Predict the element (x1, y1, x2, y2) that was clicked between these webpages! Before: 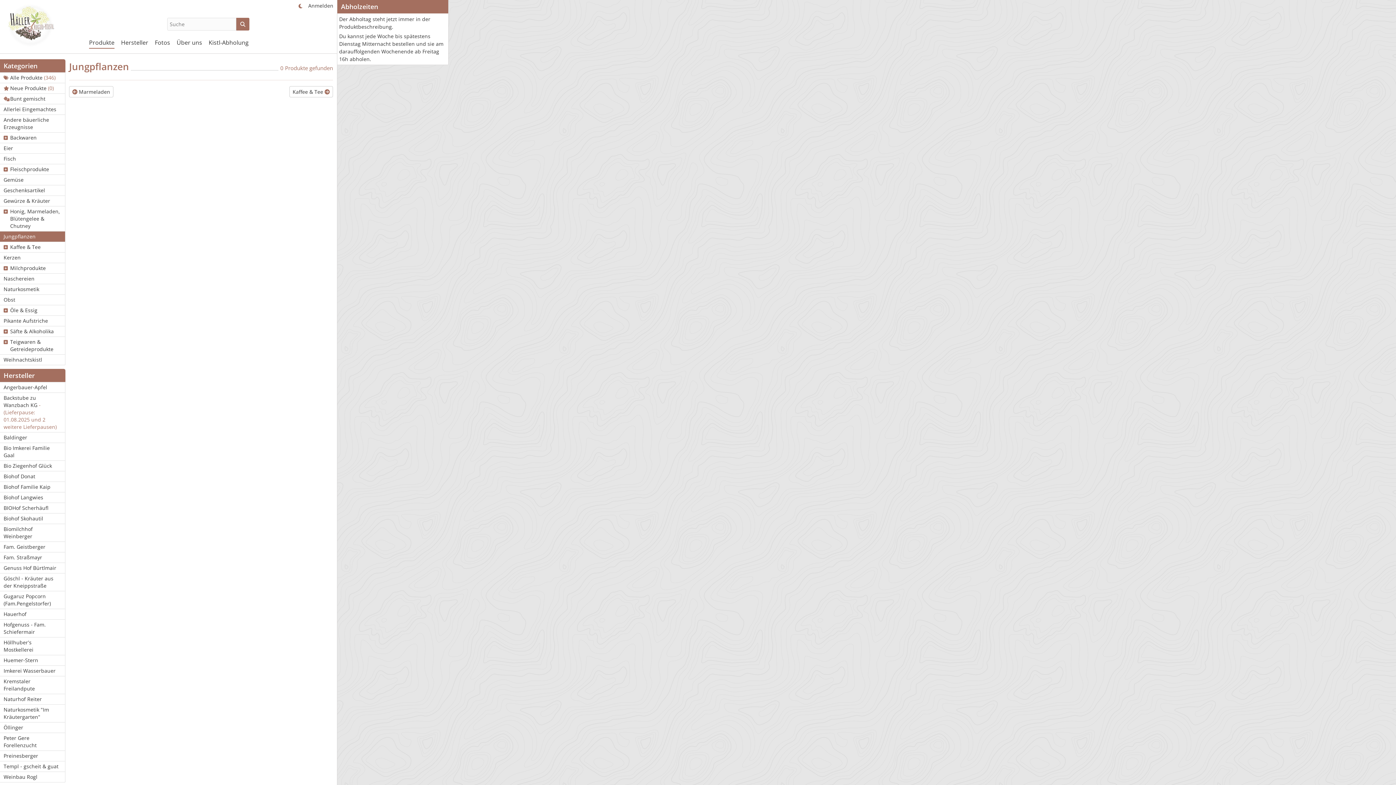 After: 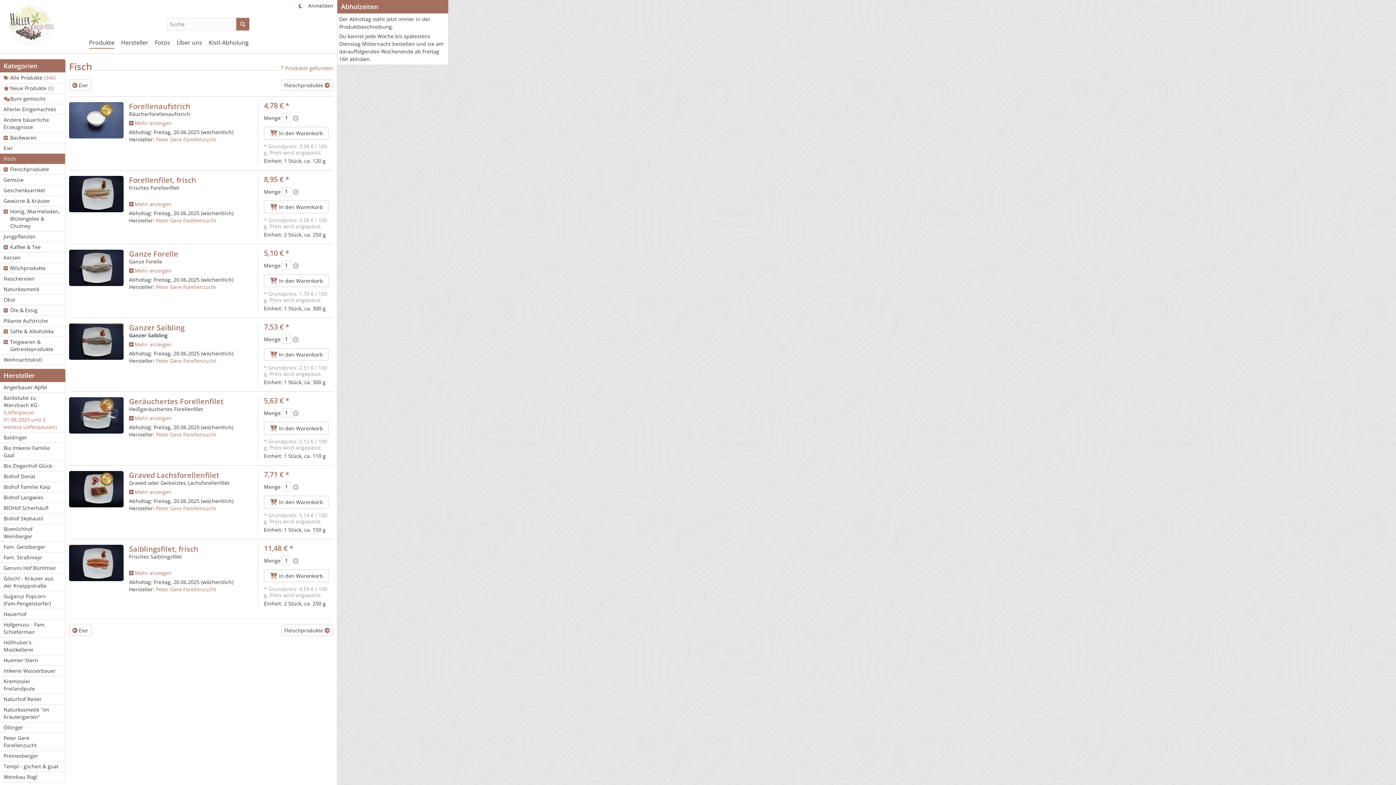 Action: label: Fisch bbox: (0, 153, 65, 164)